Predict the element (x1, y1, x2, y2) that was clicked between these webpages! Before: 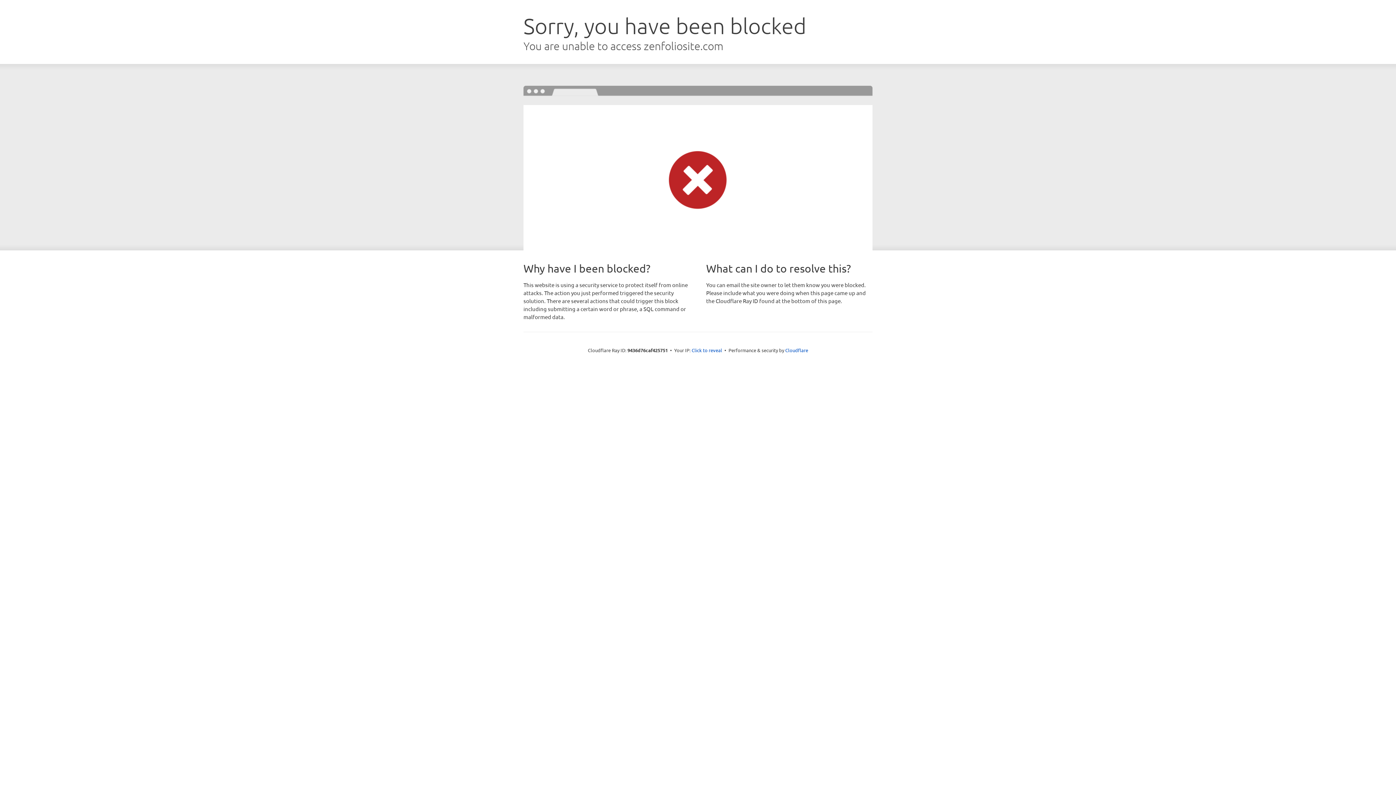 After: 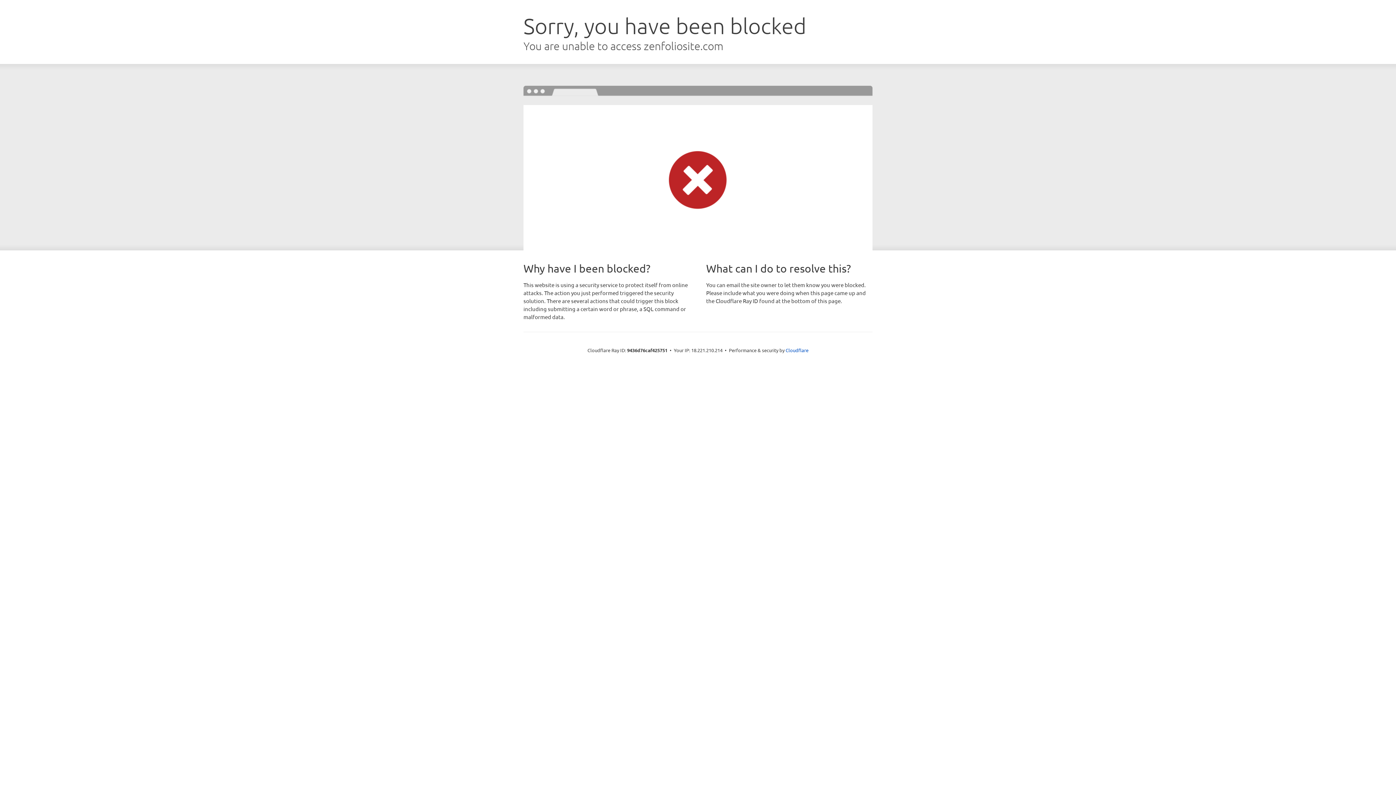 Action: label: Click to reveal bbox: (691, 346, 722, 353)